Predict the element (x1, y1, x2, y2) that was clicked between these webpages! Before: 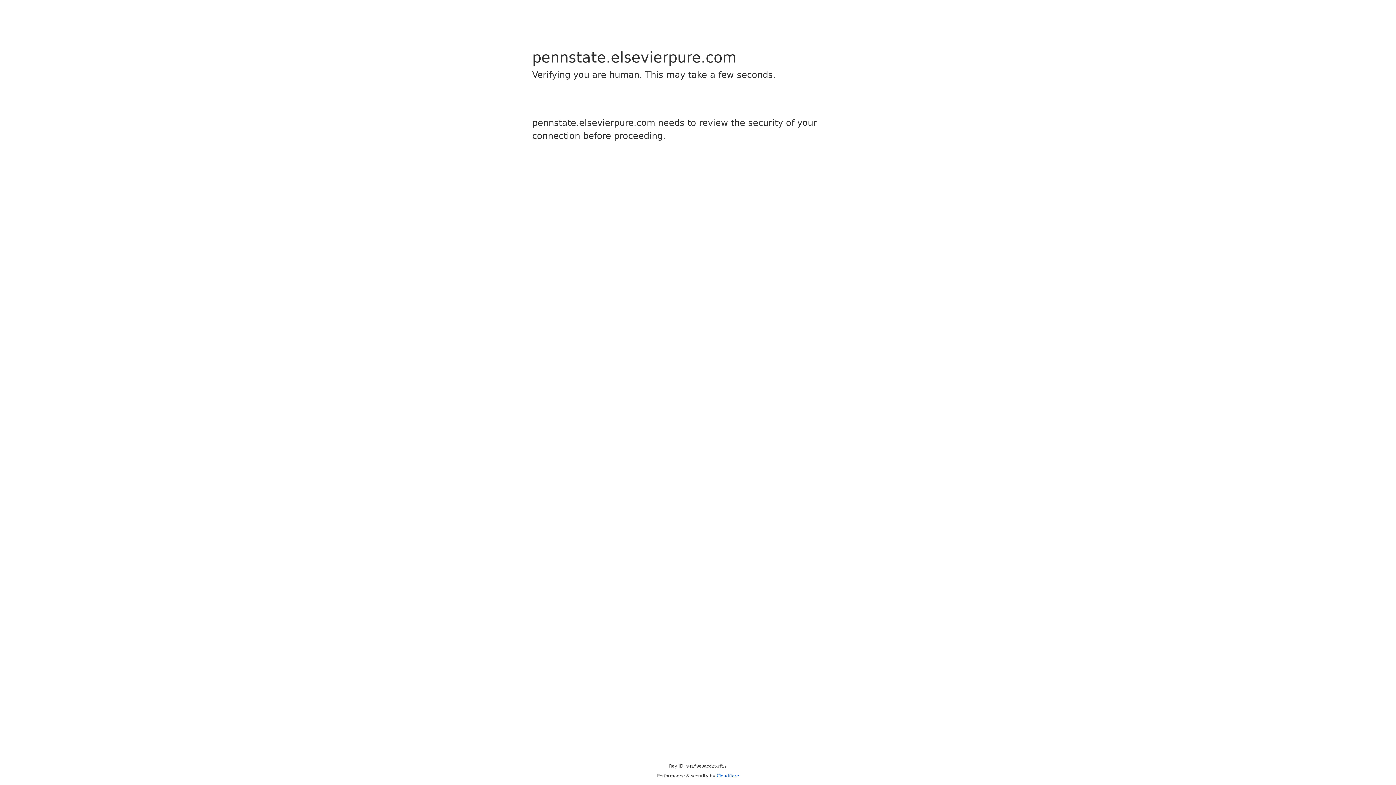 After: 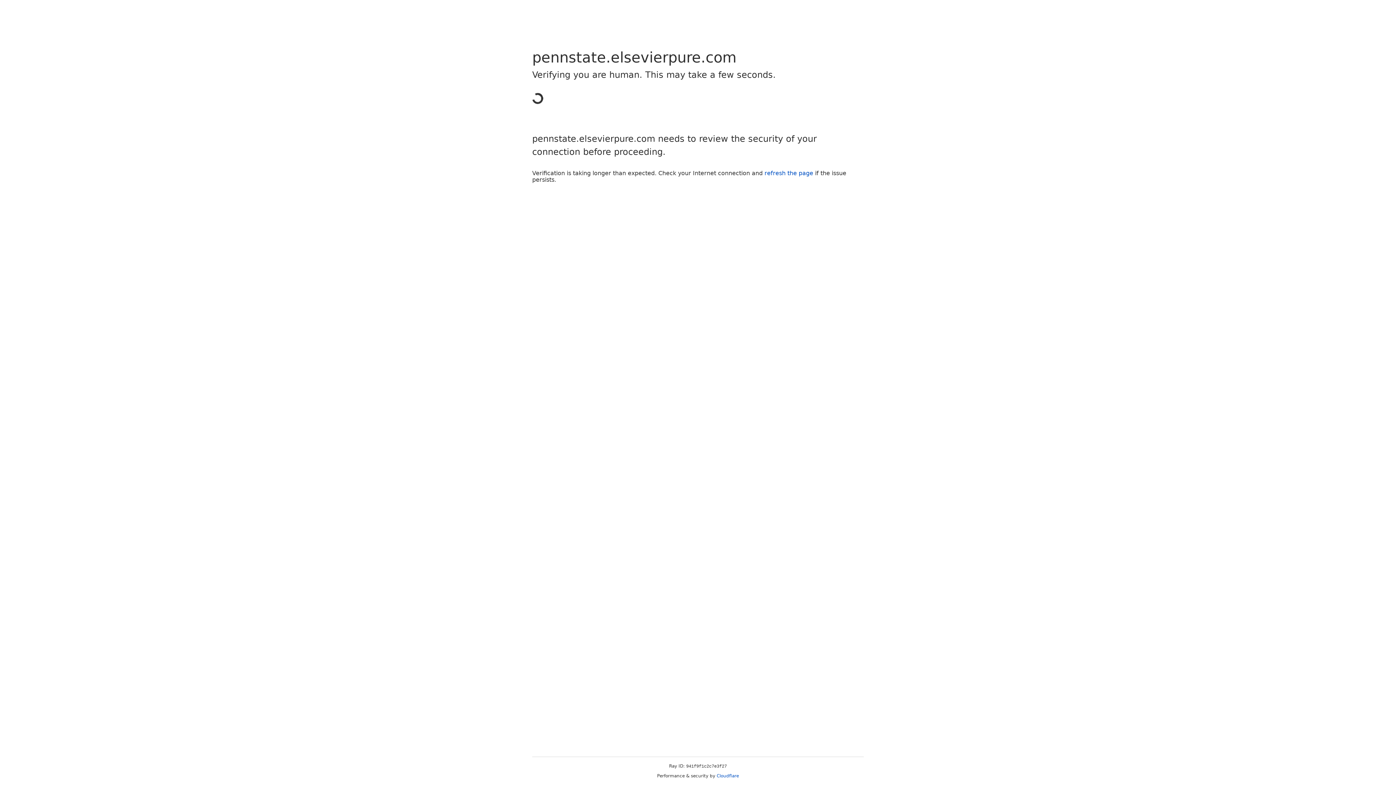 Action: bbox: (716, 773, 739, 778) label: Cloudflare